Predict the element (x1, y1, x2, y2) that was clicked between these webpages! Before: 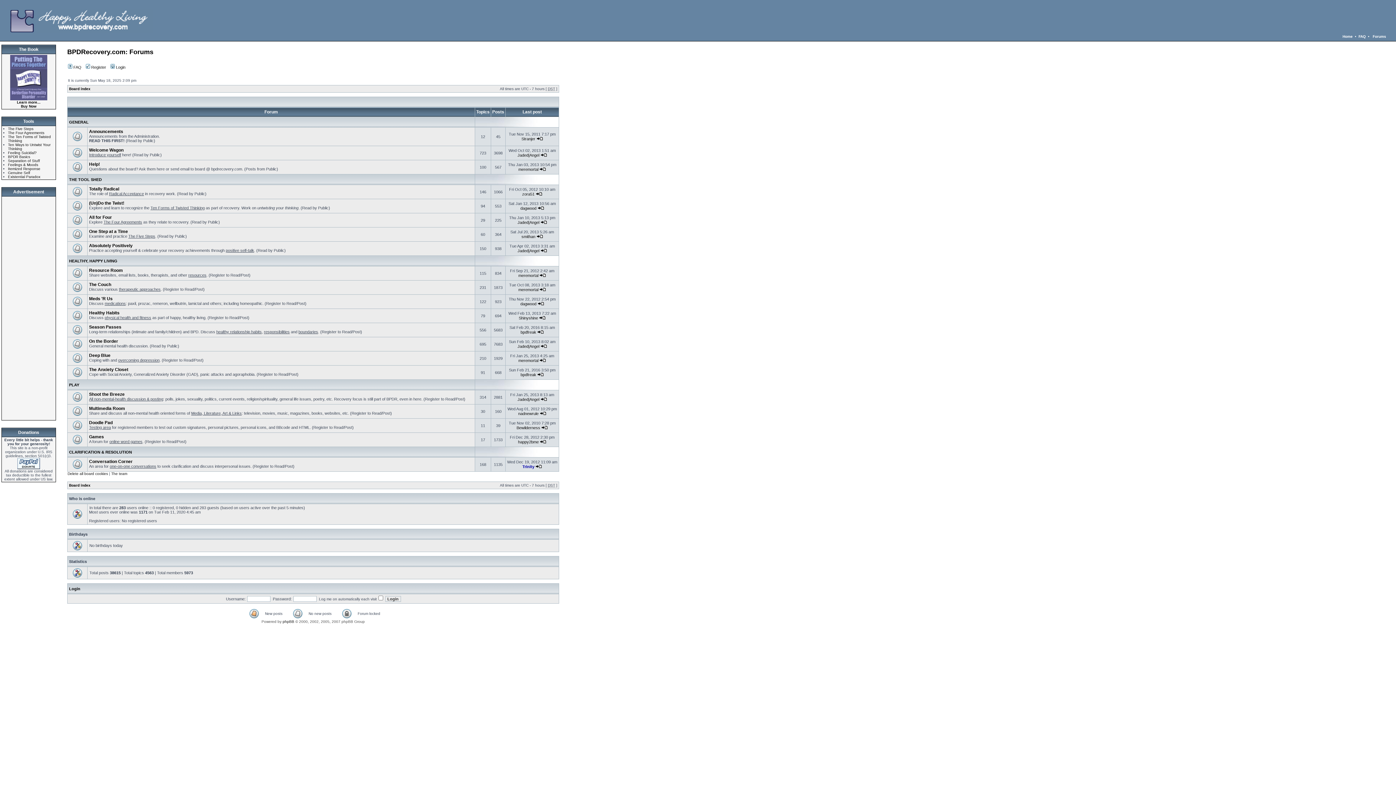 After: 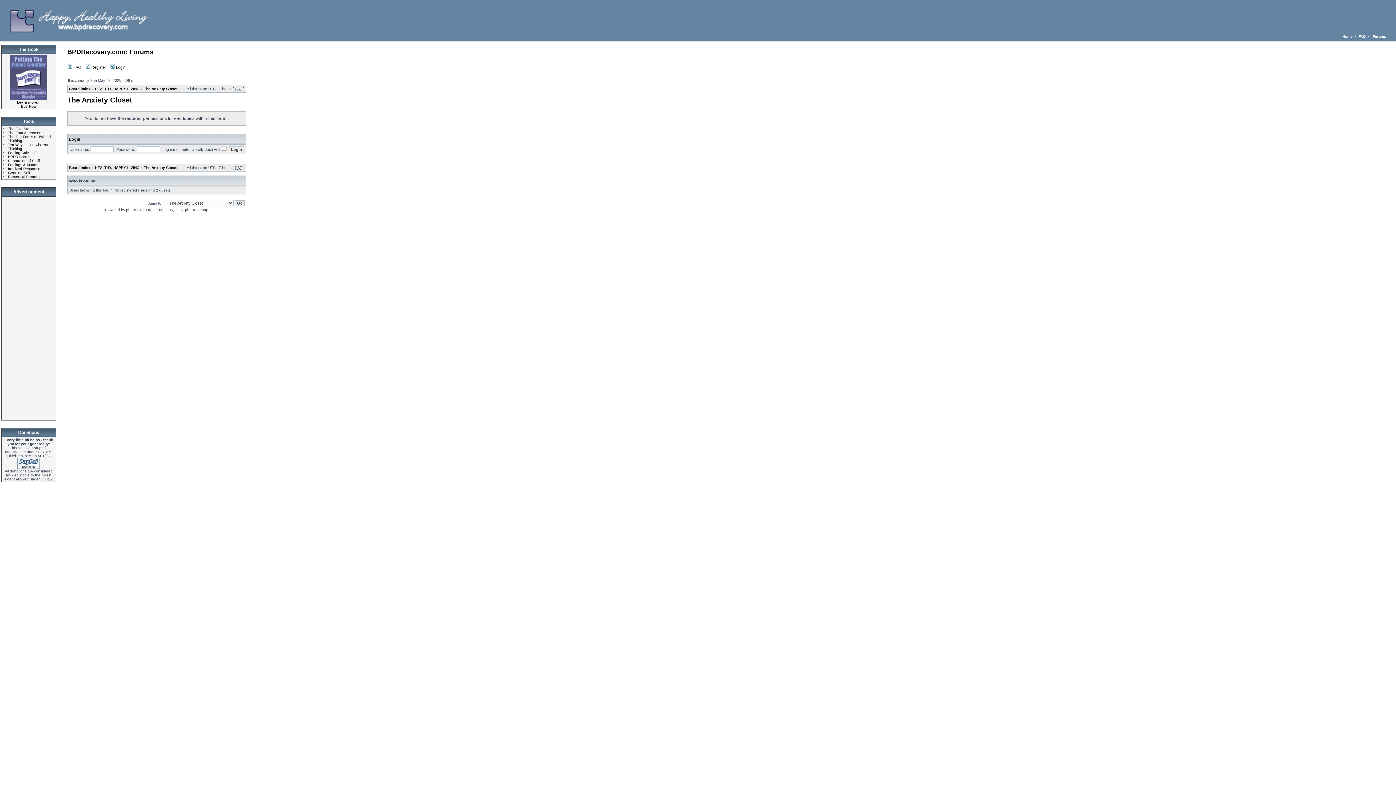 Action: label: The Anxiety Closet bbox: (89, 367, 128, 372)